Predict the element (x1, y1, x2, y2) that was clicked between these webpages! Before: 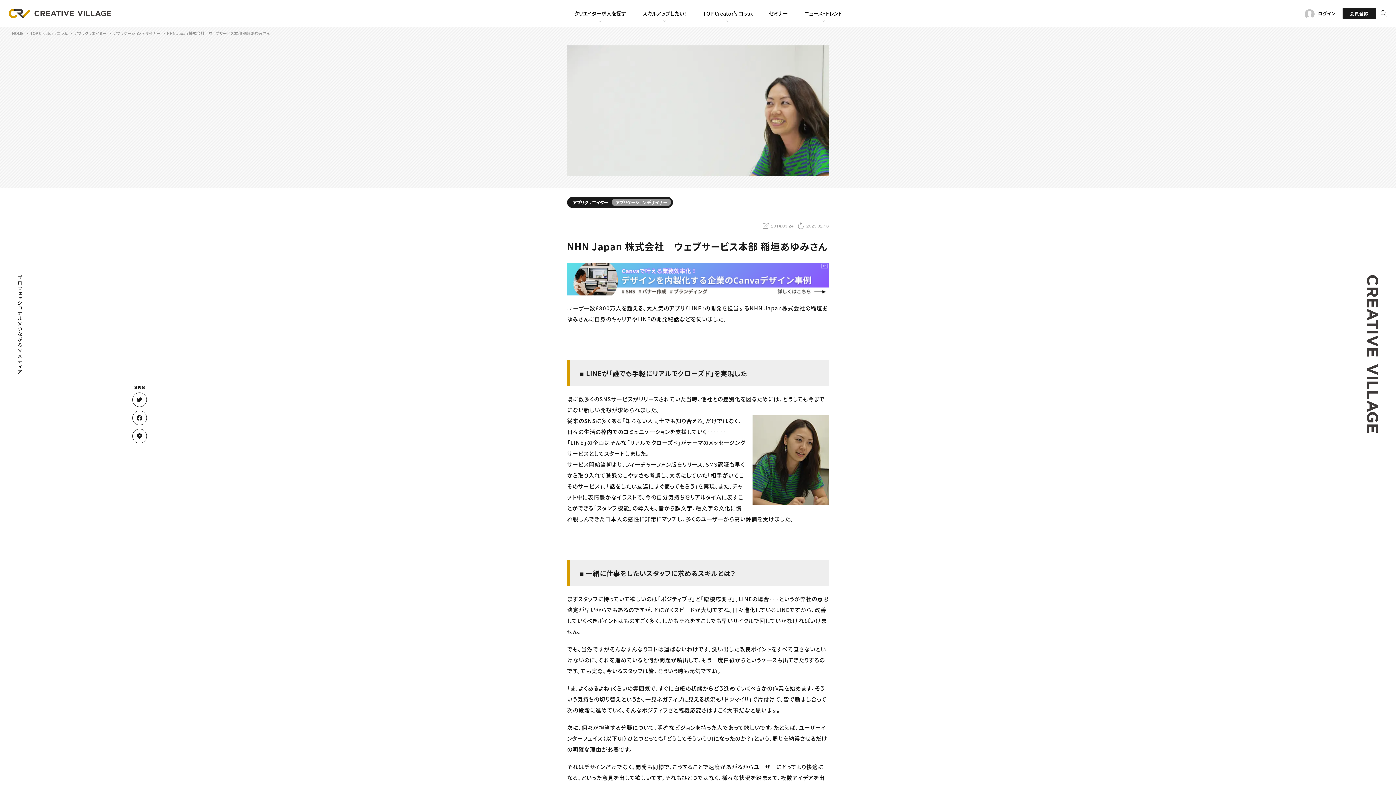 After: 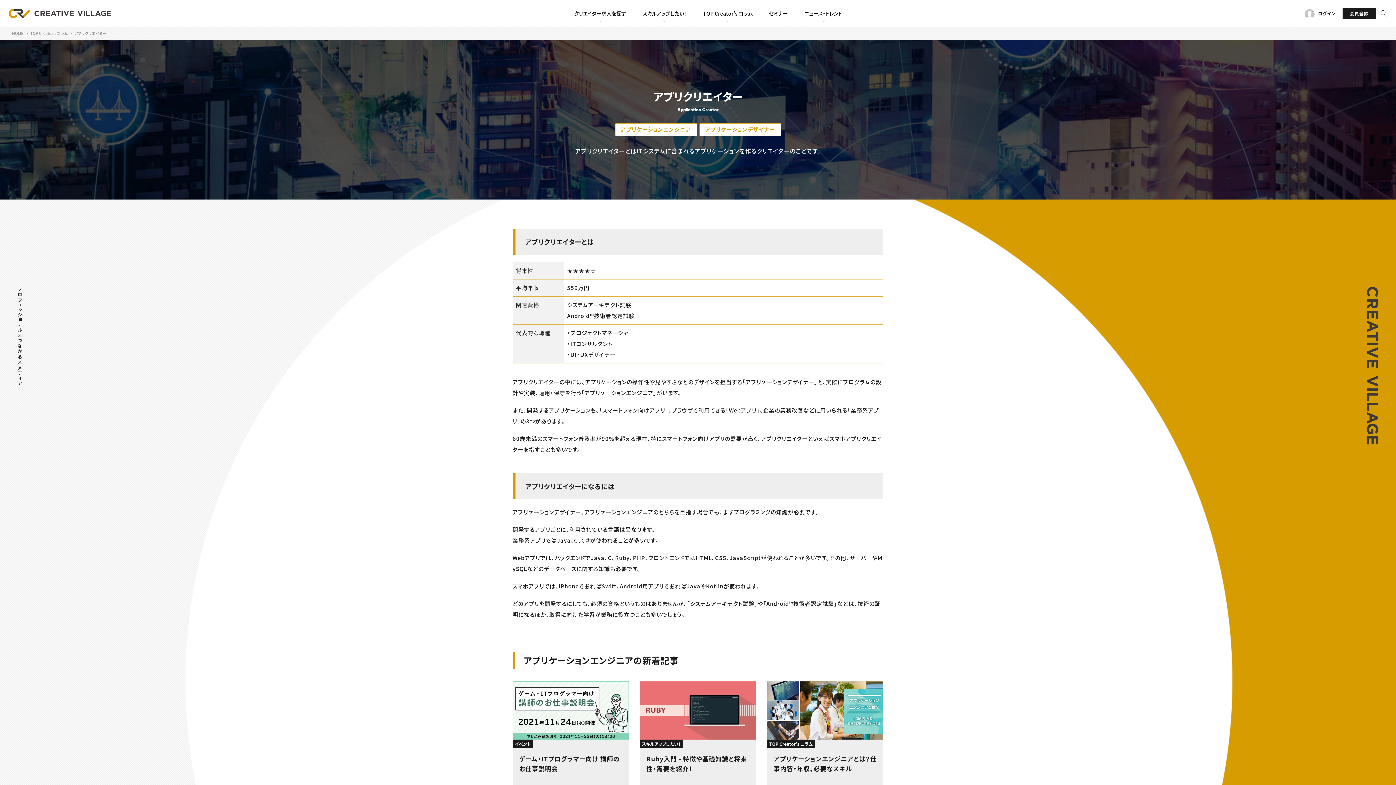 Action: bbox: (74, 31, 106, 35) label: アプリクリエイター